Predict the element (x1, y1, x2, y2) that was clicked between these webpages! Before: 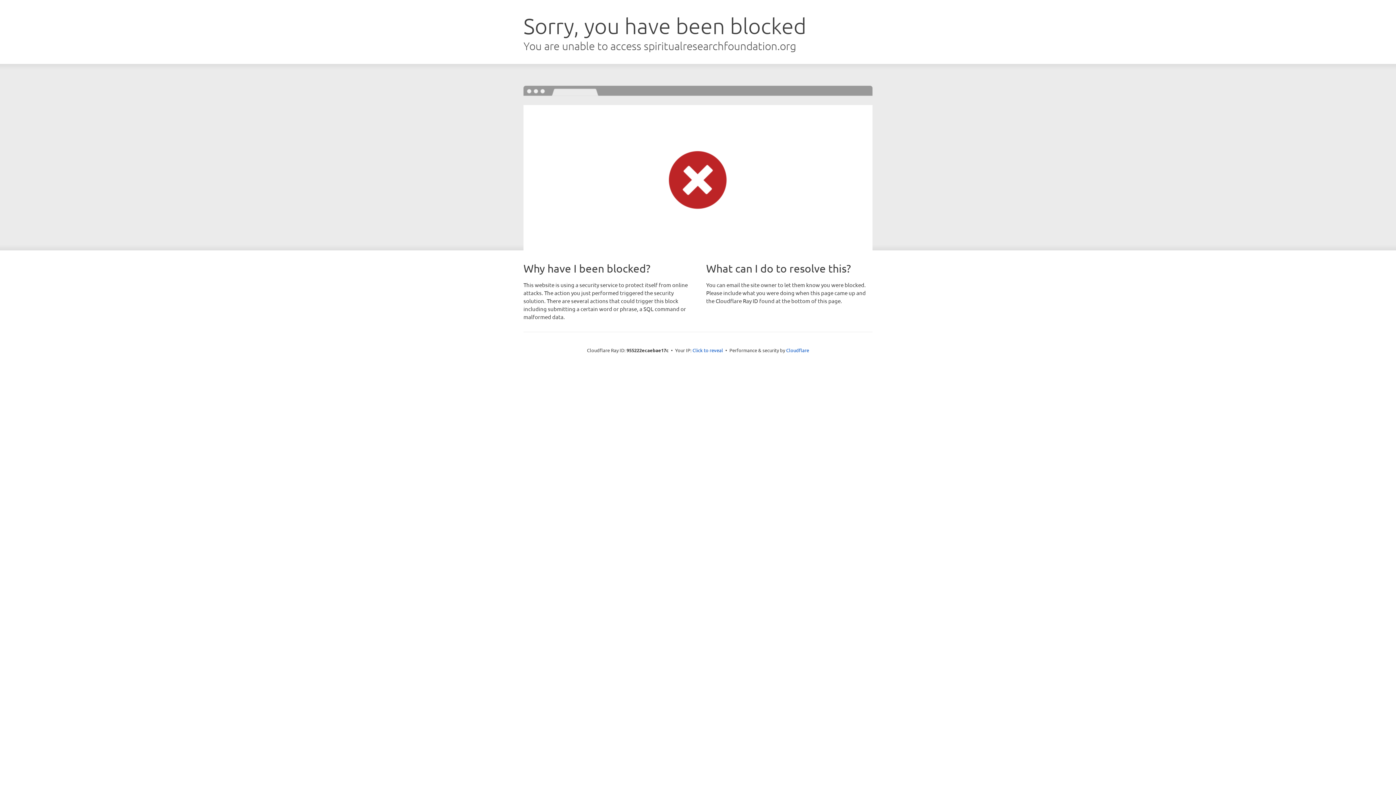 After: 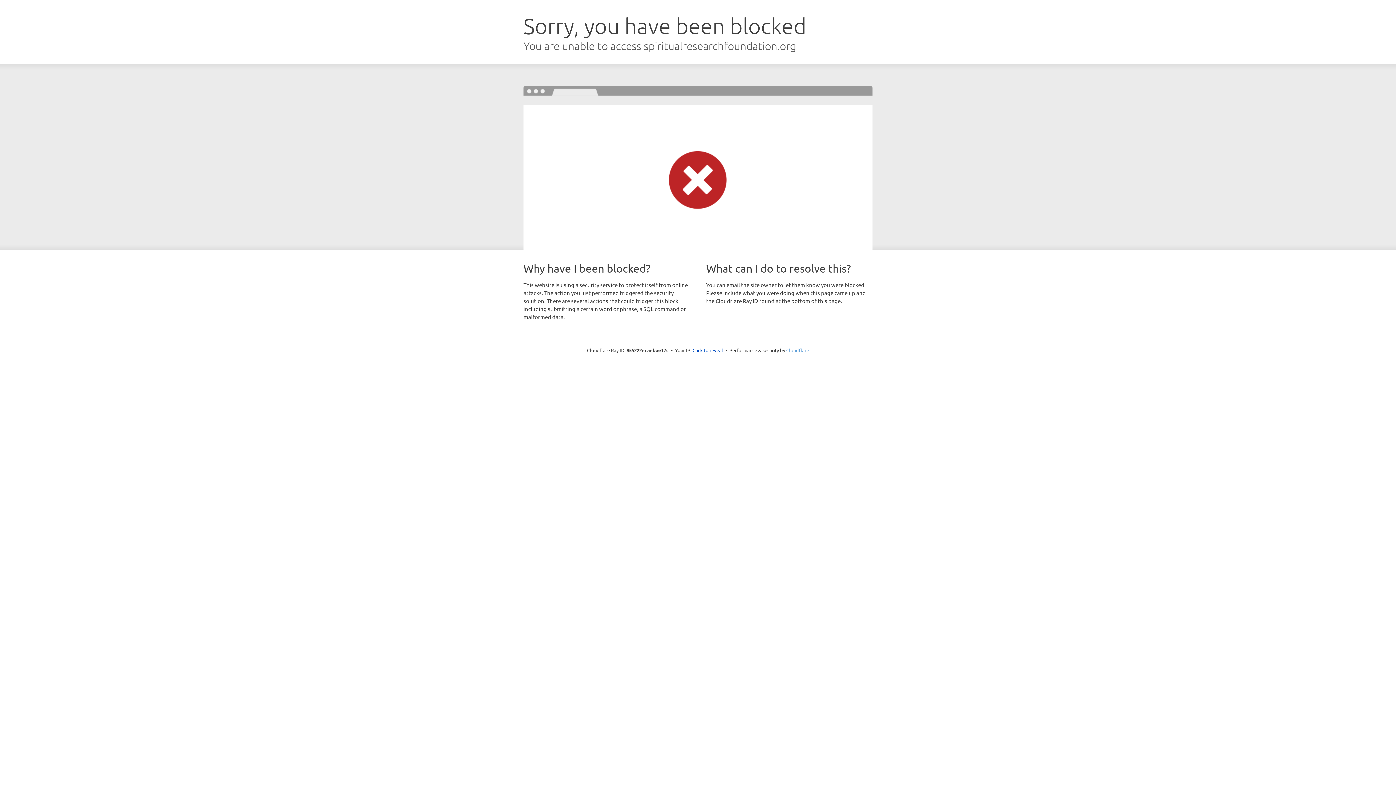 Action: label: Cloudflare bbox: (786, 347, 809, 353)